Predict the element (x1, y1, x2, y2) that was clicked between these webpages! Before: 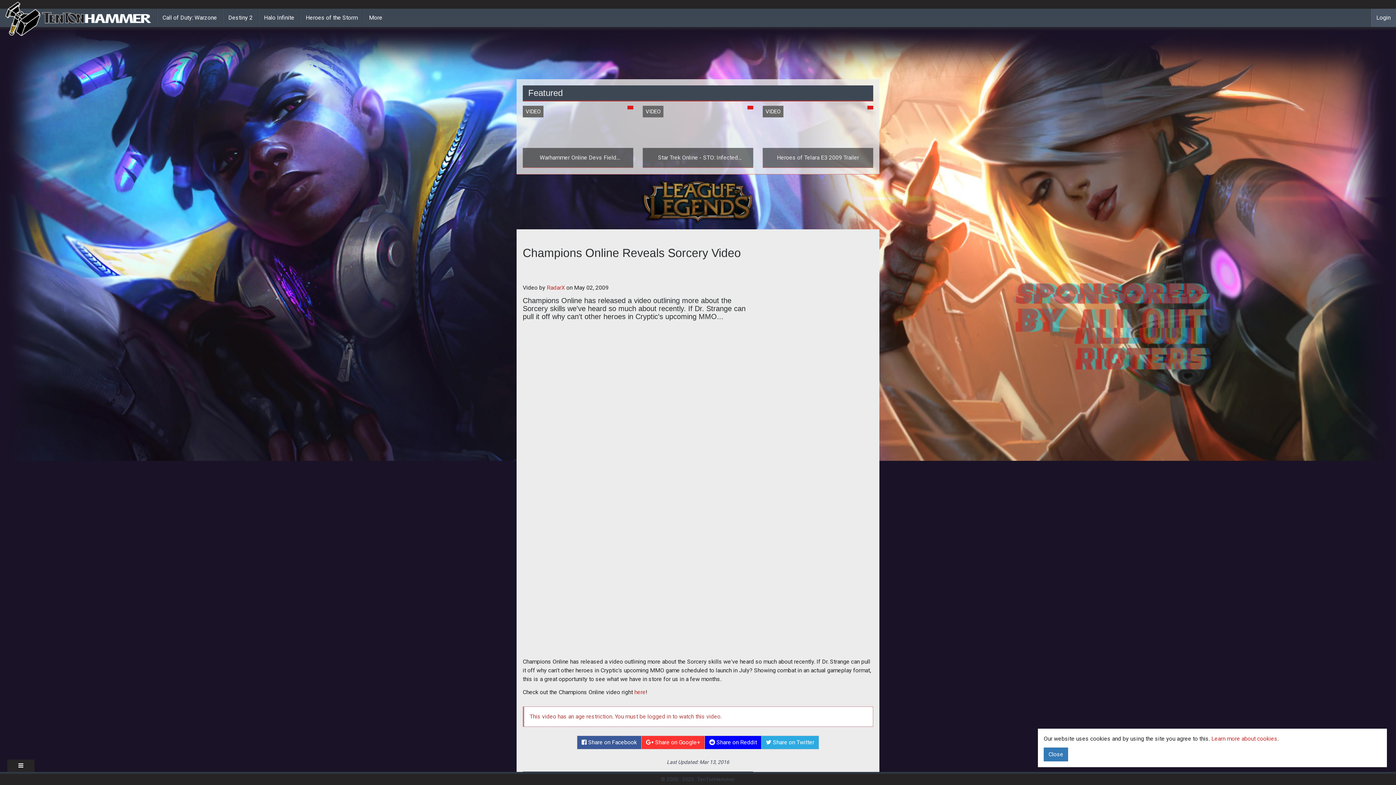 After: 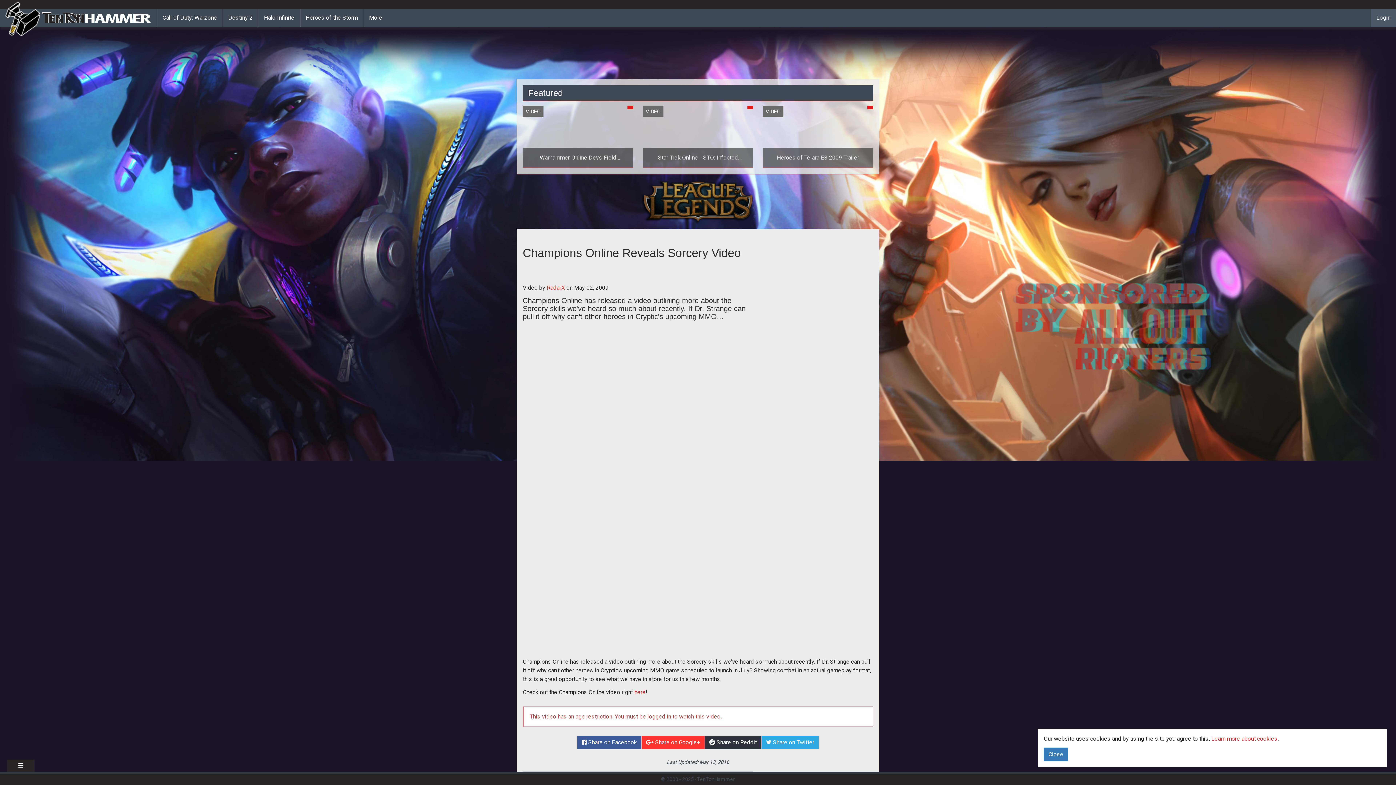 Action: bbox: (704, 736, 761, 749) label:  Share on Reddit